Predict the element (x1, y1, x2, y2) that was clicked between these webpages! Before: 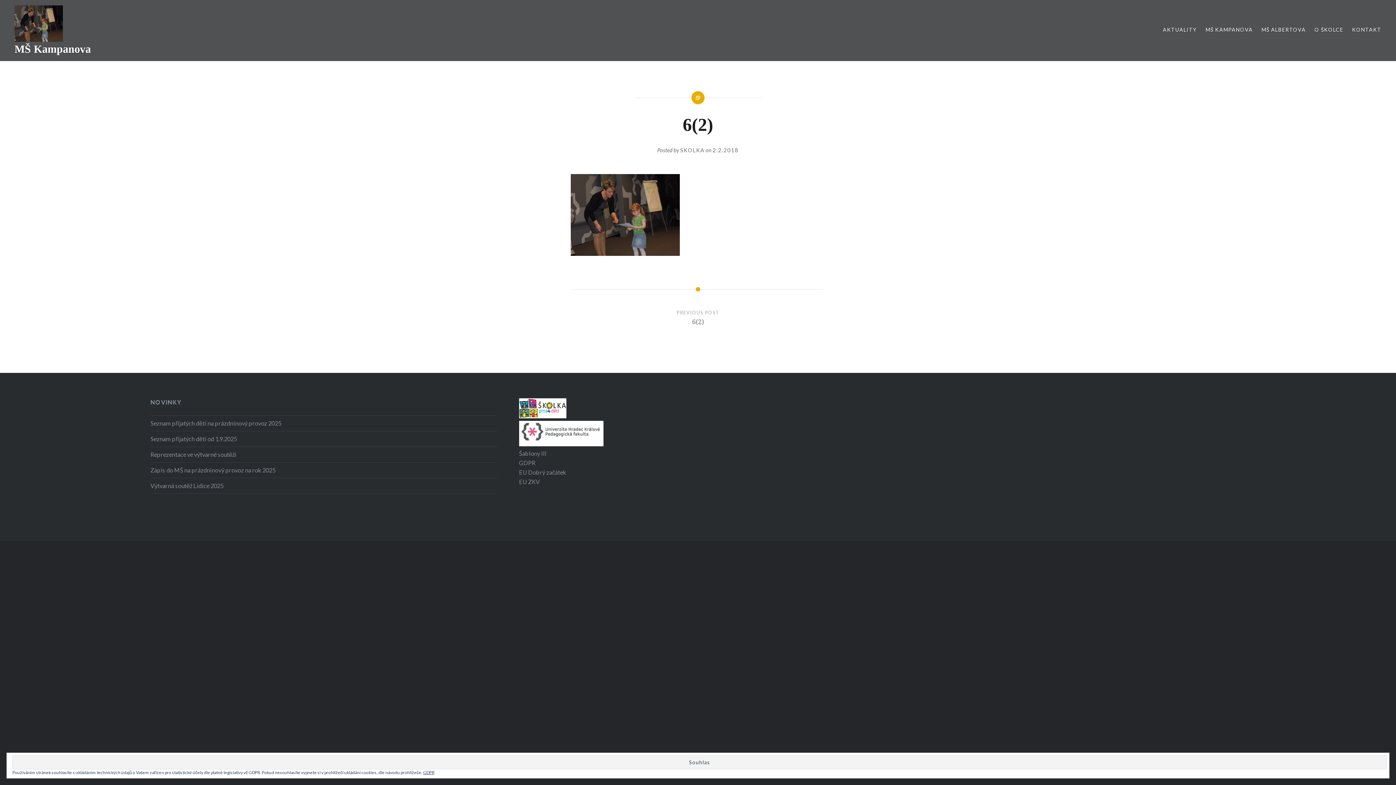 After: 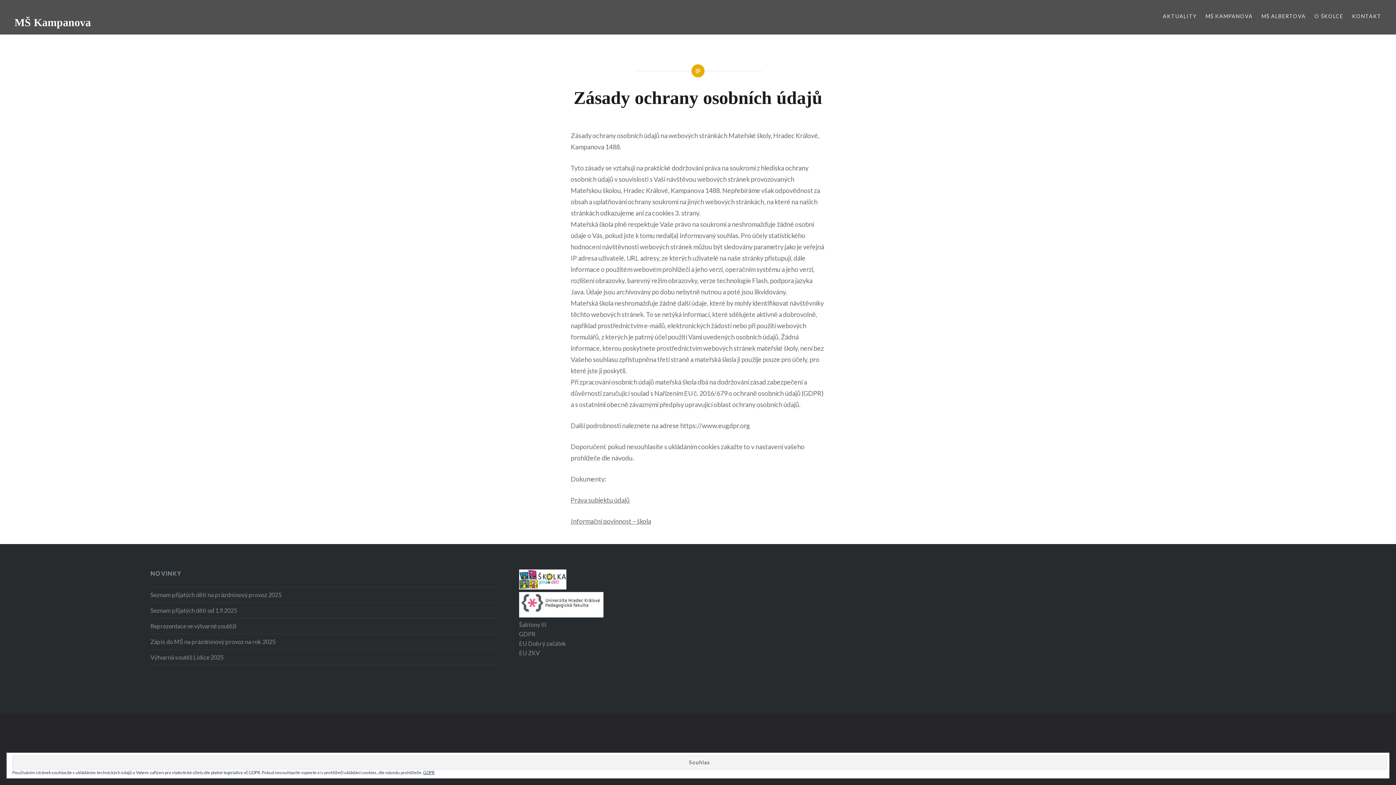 Action: label: GDPR bbox: (423, 770, 434, 775)